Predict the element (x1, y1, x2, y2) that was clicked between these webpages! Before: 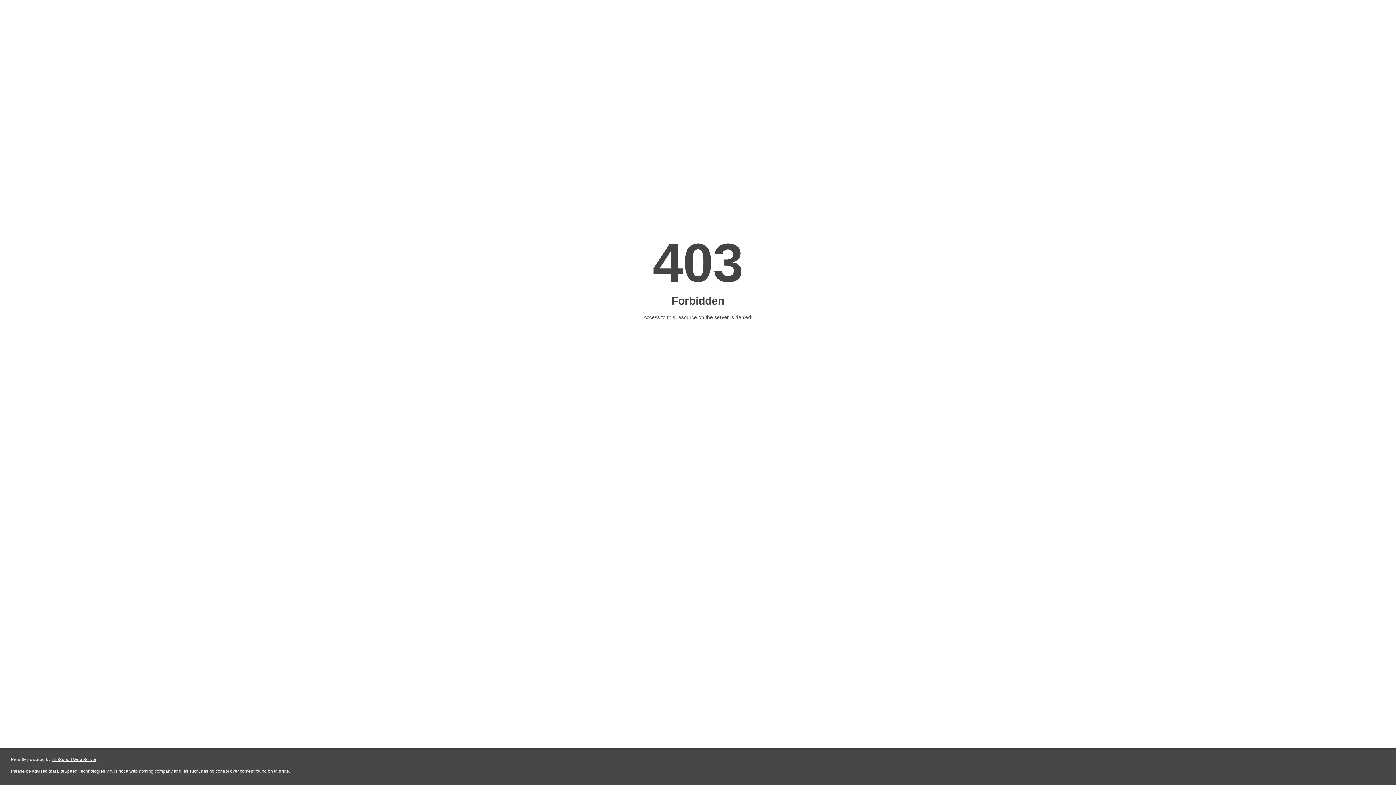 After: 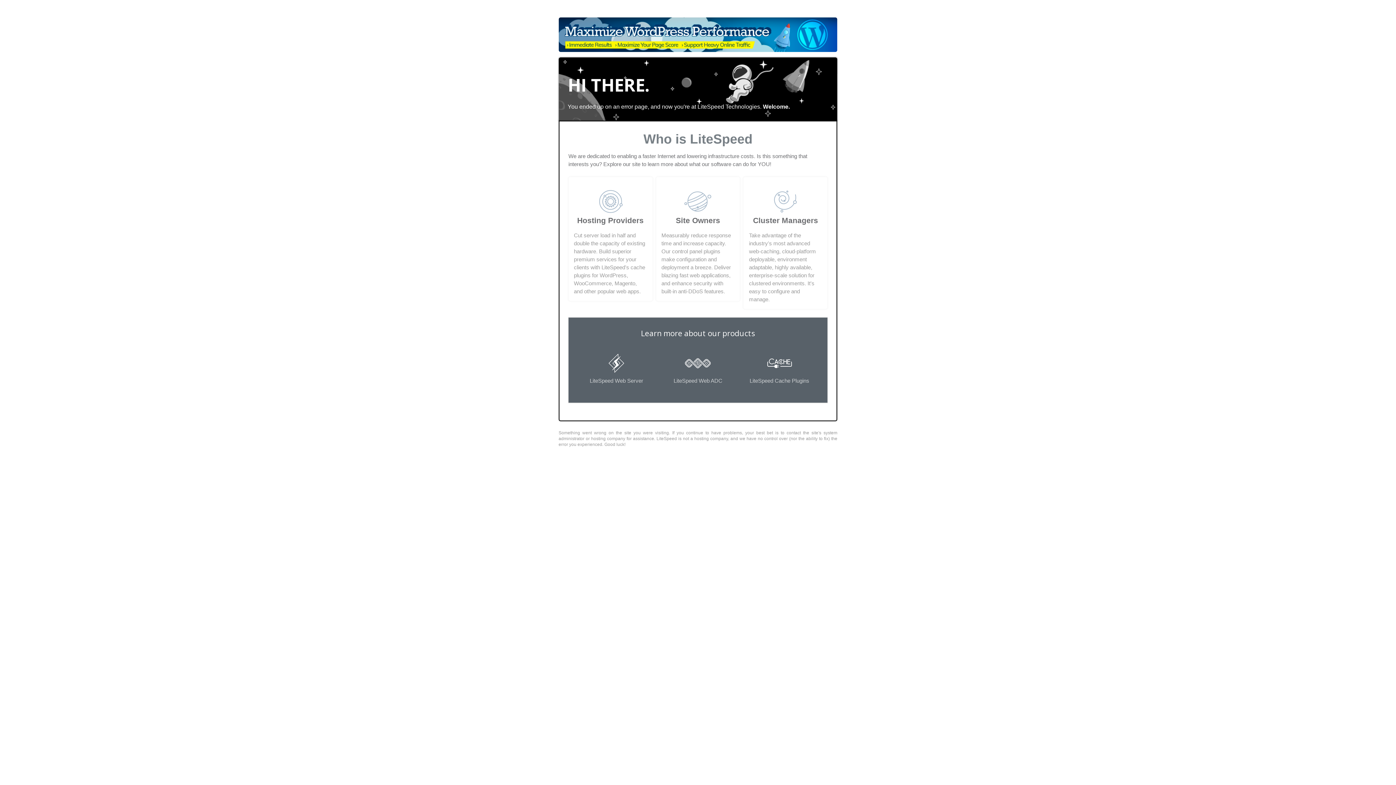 Action: label: LiteSpeed Web Server bbox: (51, 757, 96, 762)